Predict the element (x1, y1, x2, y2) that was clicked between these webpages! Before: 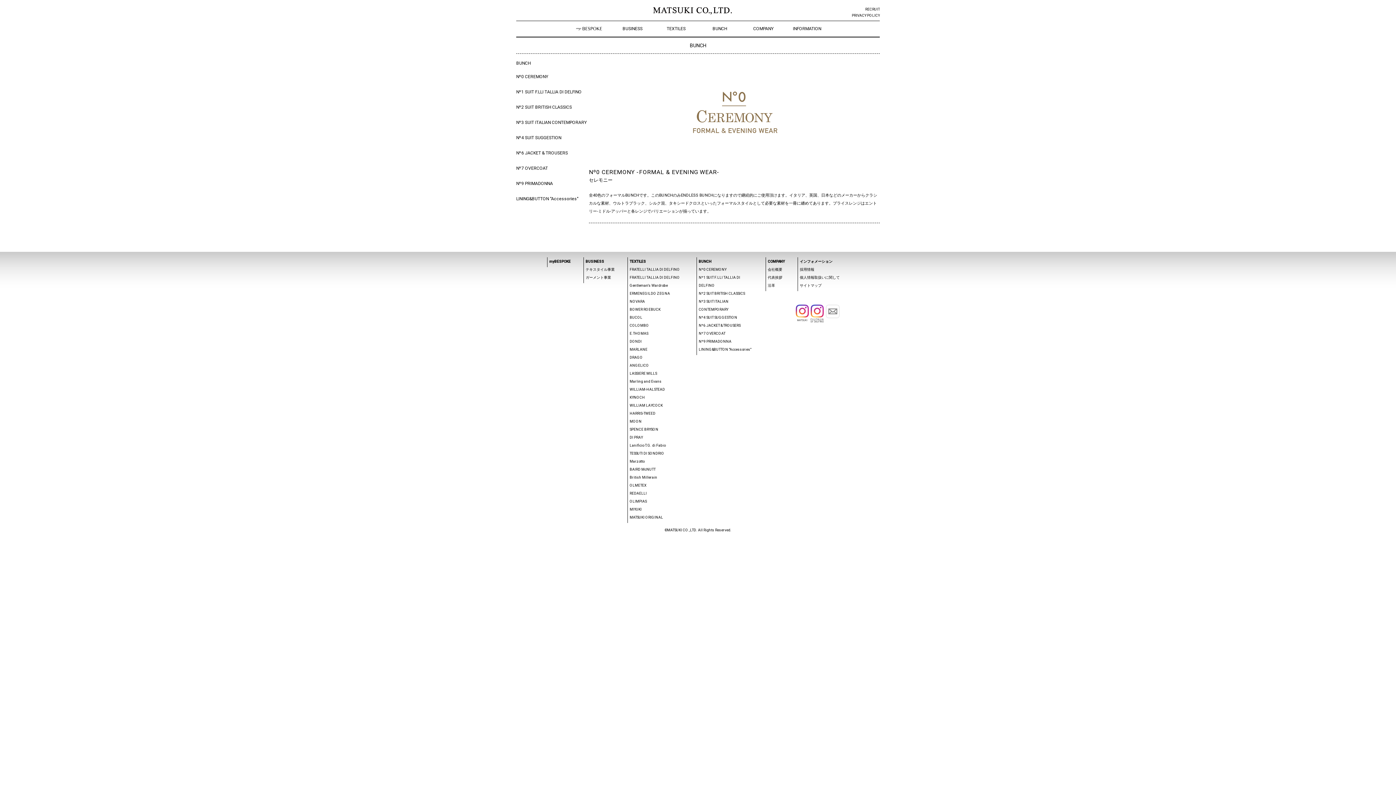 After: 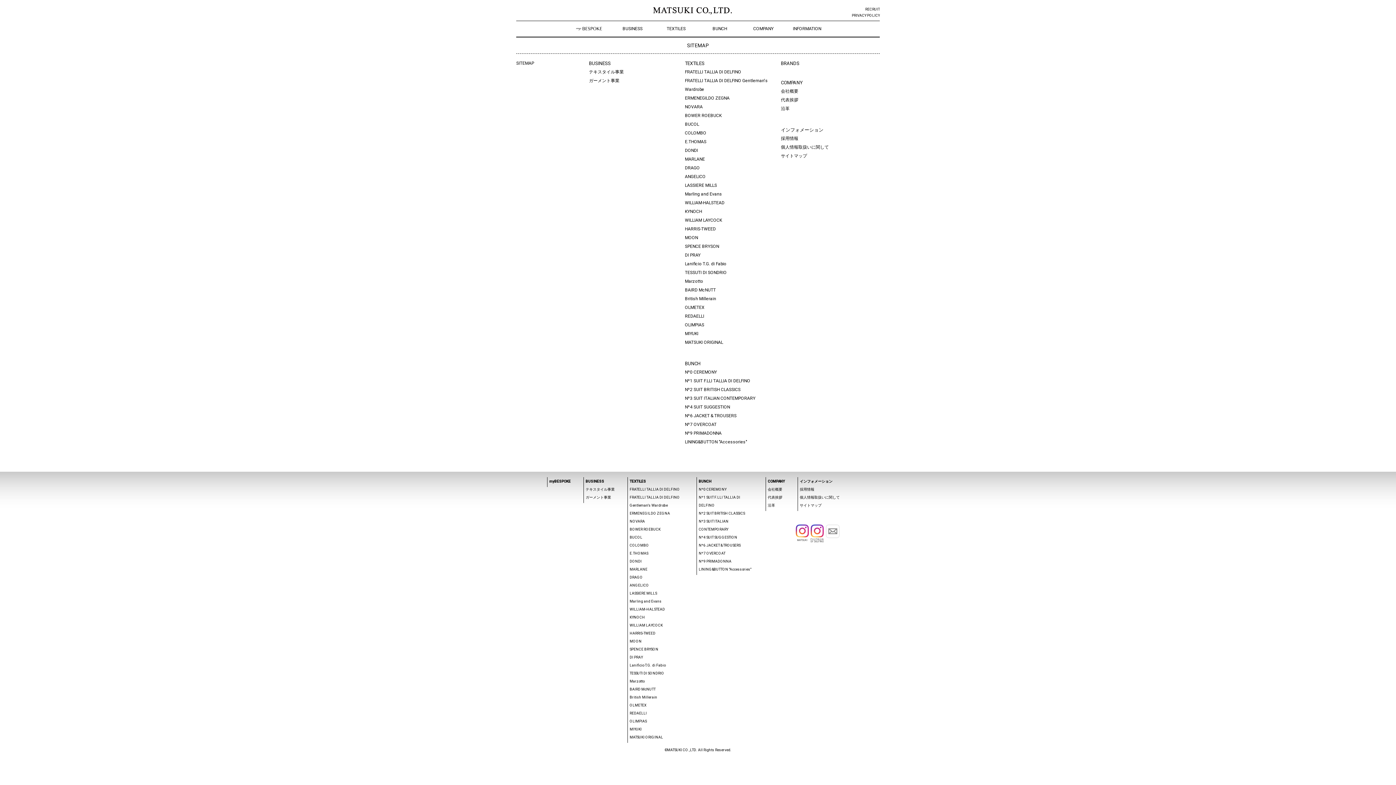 Action: bbox: (800, 283, 821, 287) label: サイトマップ